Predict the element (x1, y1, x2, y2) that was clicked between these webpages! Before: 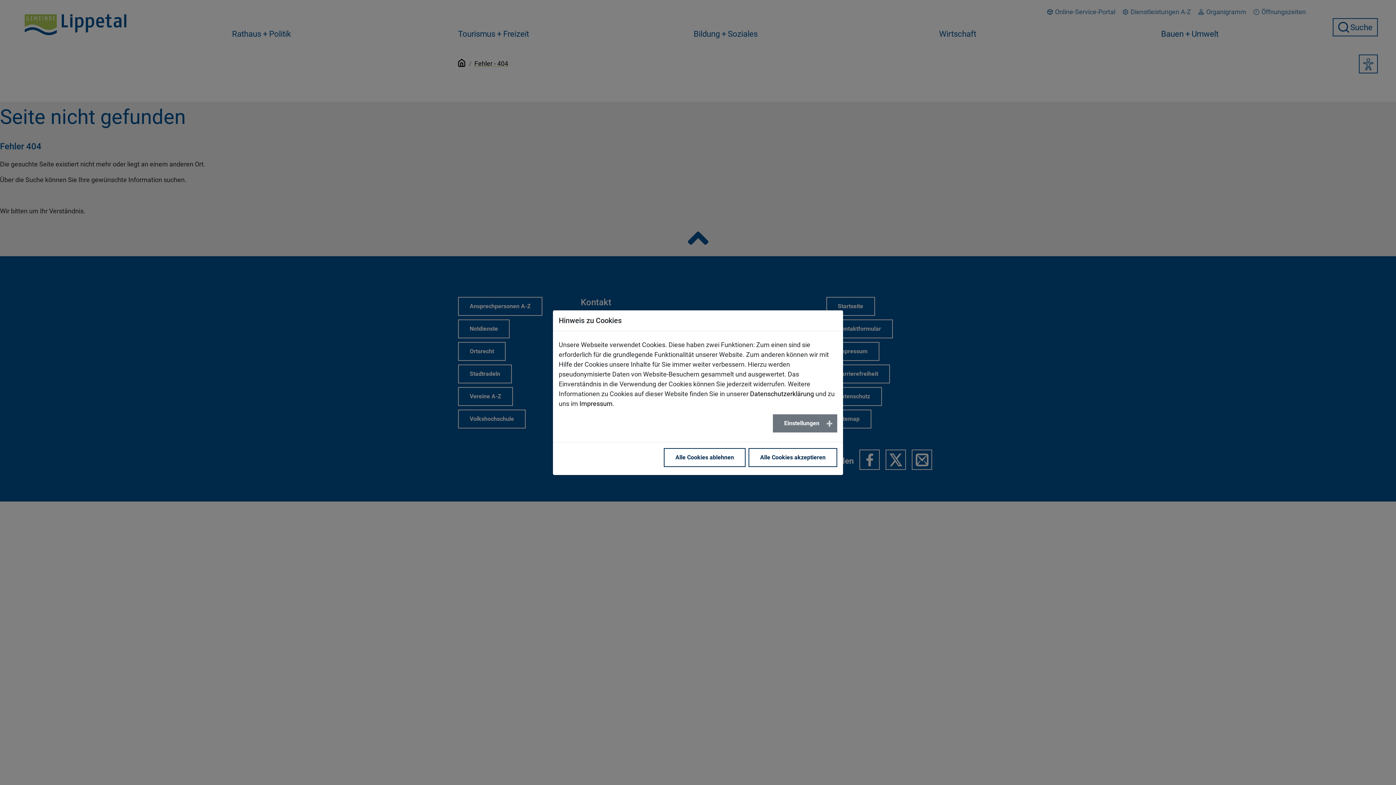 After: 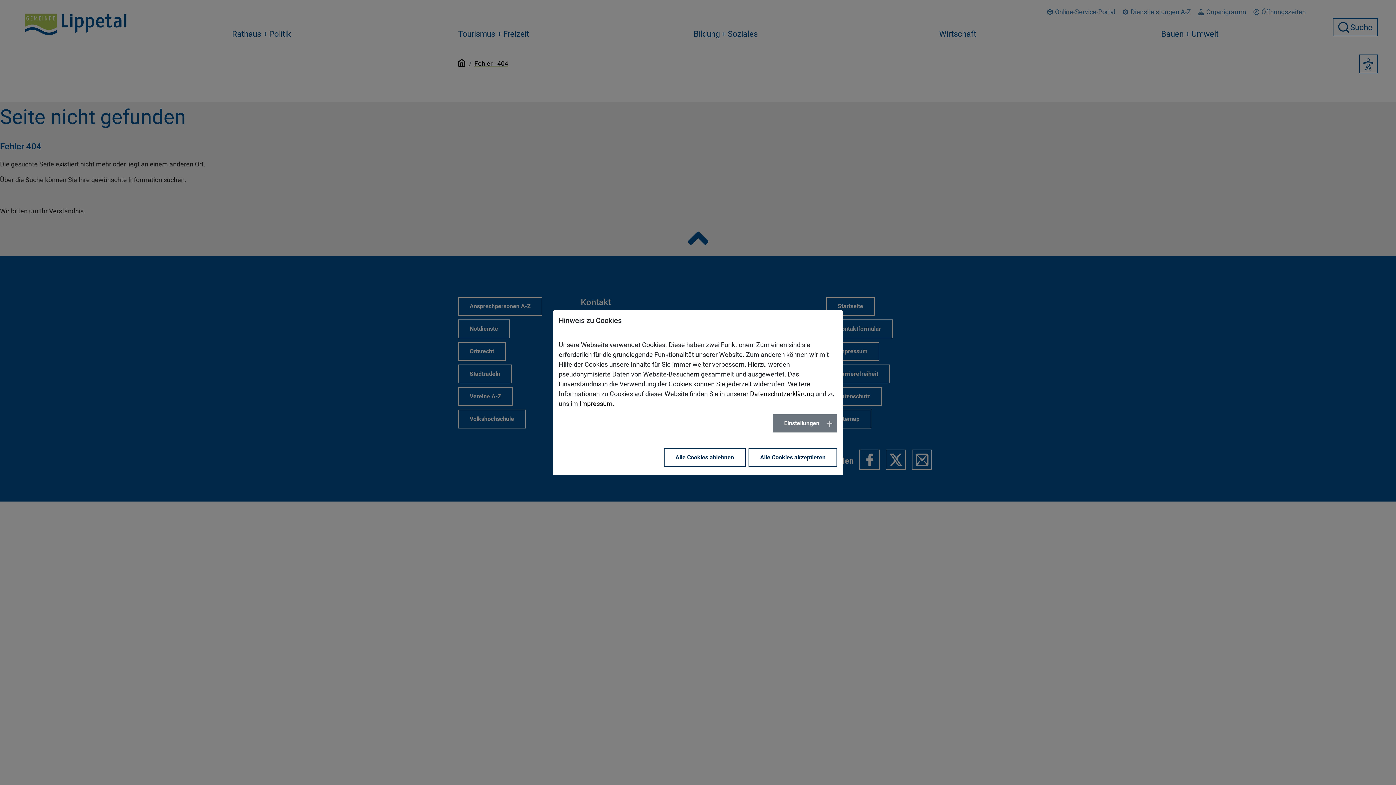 Action: bbox: (750, 390, 814, 397) label: Datenschutzerklärung